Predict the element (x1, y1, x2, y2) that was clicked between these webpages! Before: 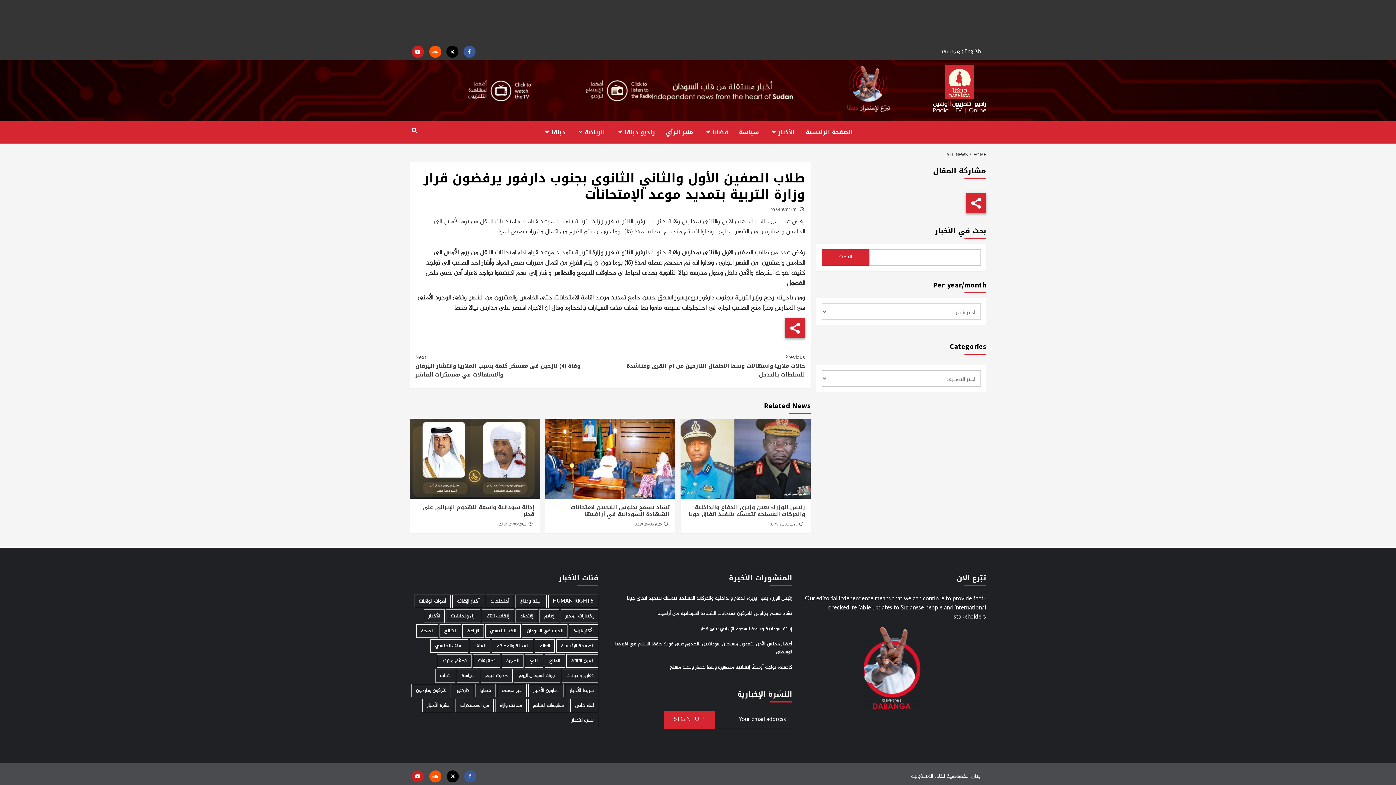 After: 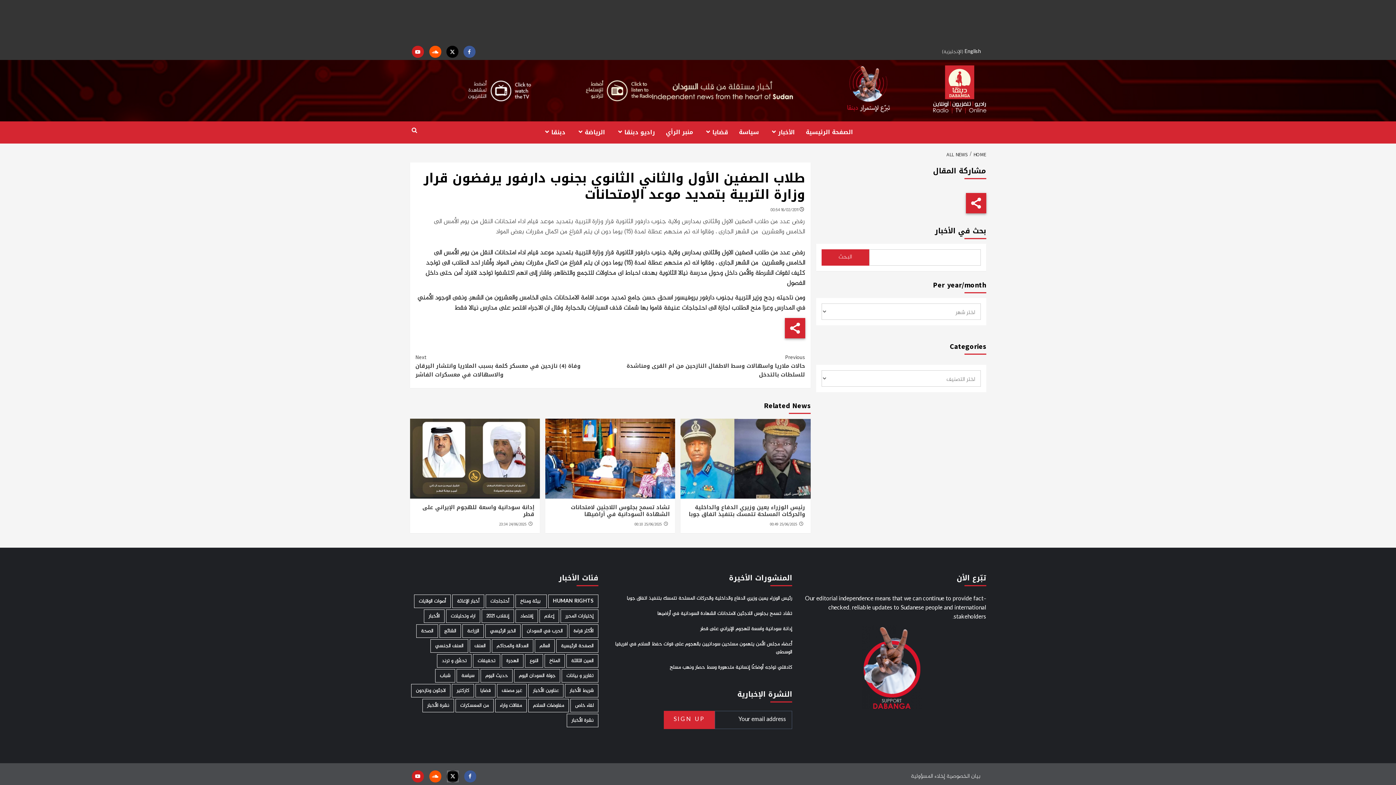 Action: bbox: (446, 770, 458, 782) label: Twitter